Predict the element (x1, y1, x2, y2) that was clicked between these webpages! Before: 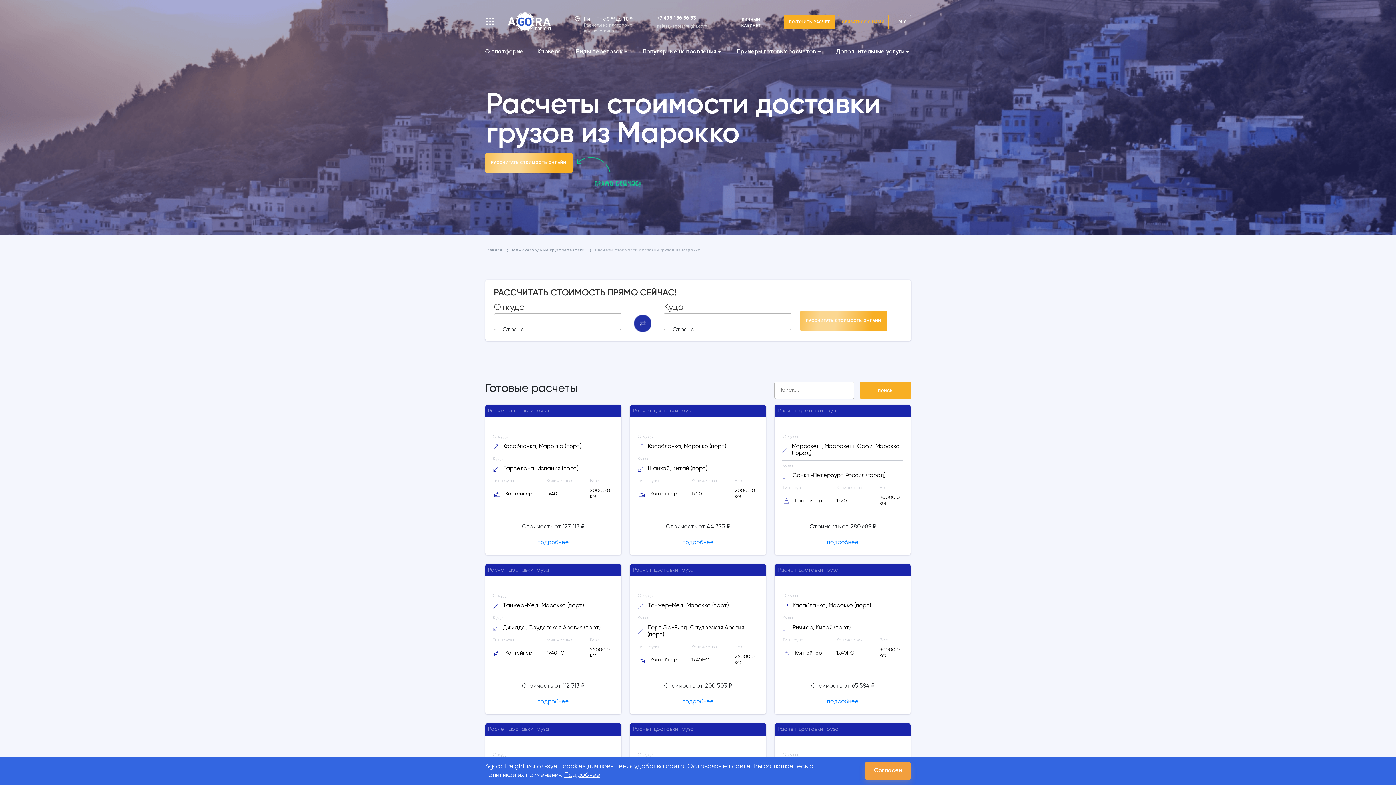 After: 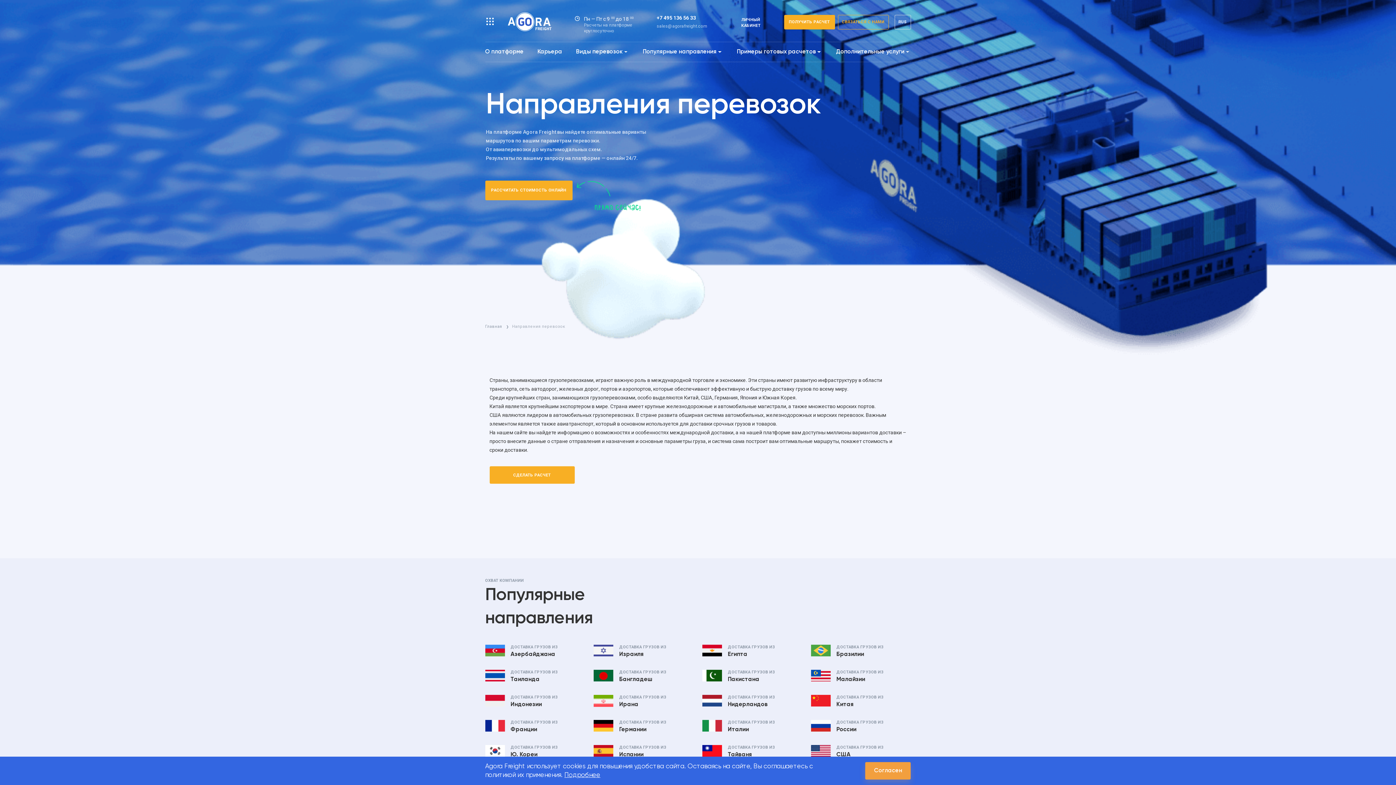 Action: bbox: (643, 42, 723, 61) label: Популярные направления